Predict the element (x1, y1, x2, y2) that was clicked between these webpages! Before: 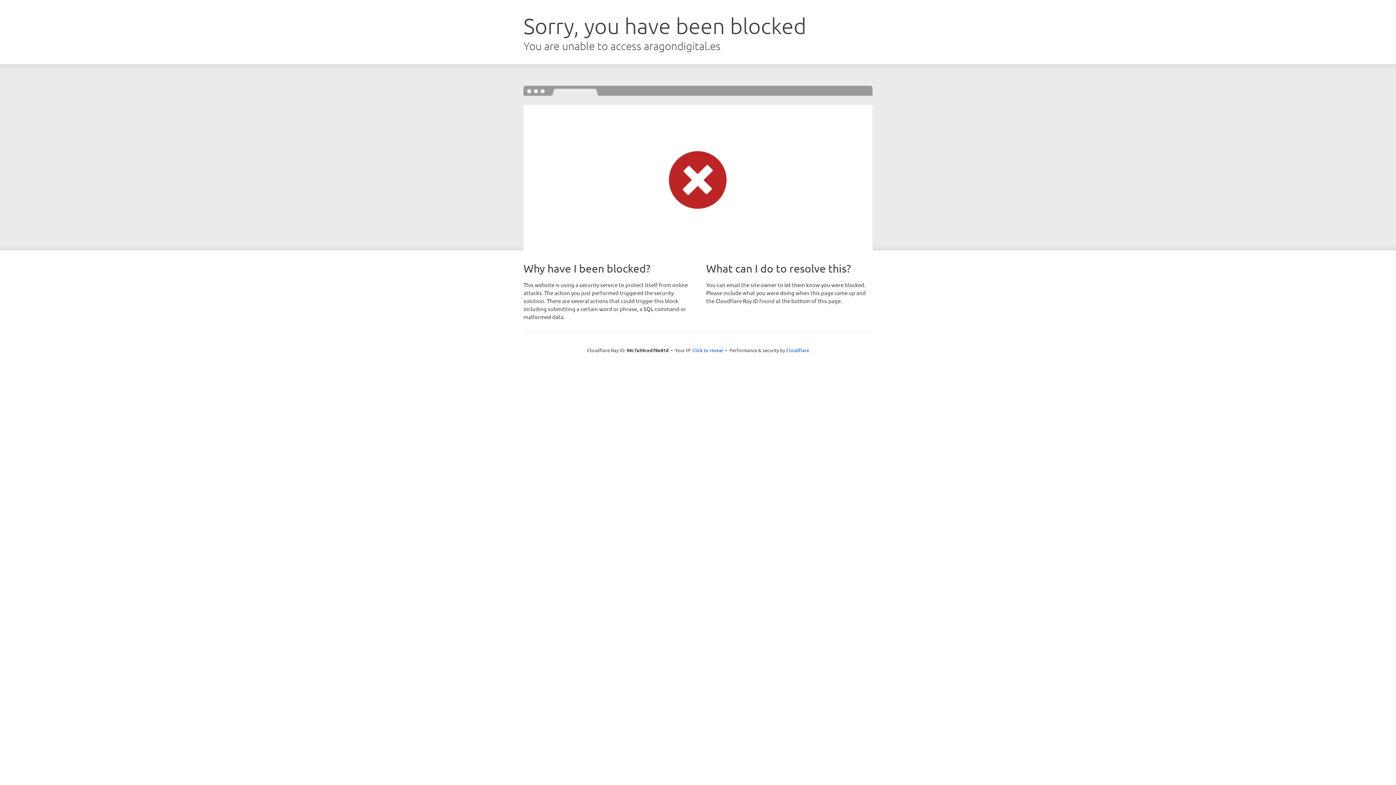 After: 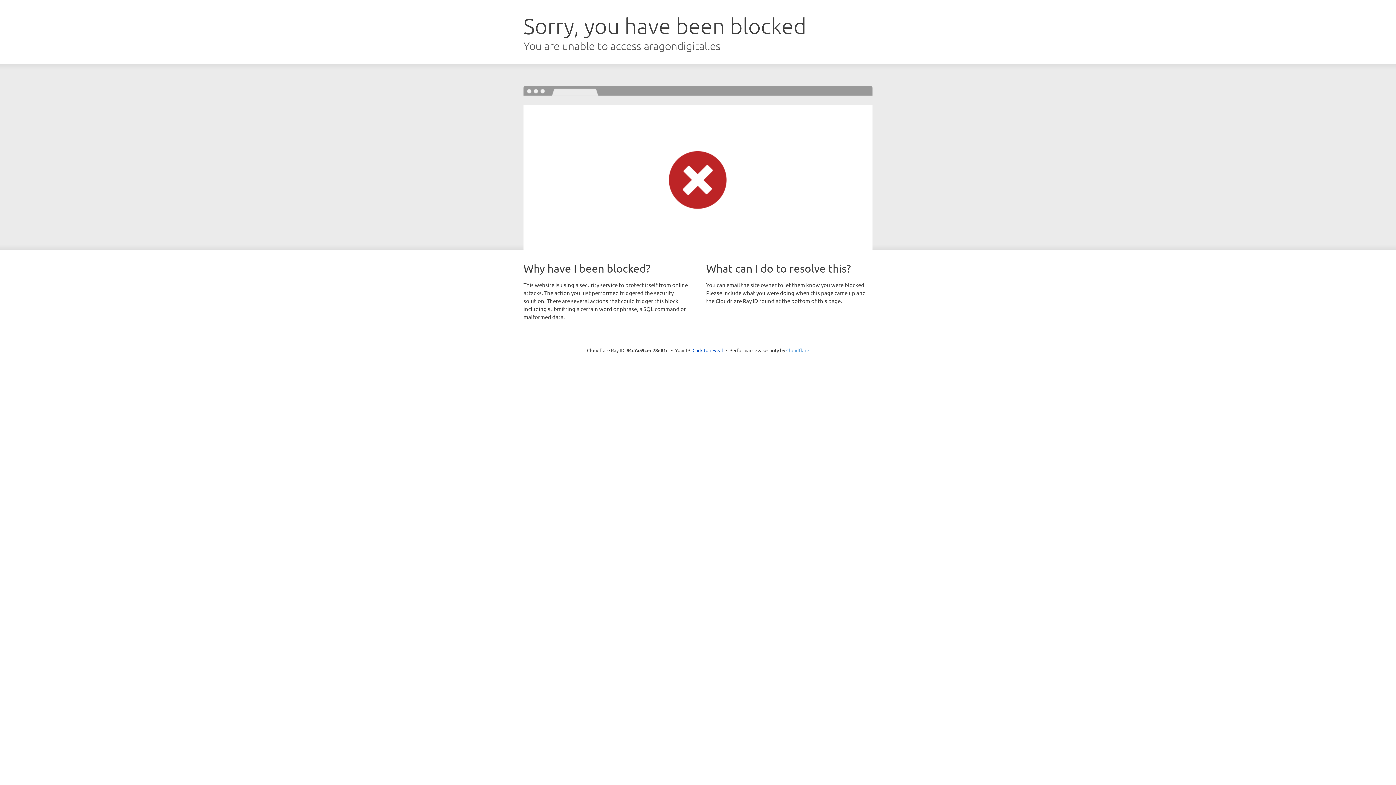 Action: bbox: (786, 347, 809, 353) label: Cloudflare